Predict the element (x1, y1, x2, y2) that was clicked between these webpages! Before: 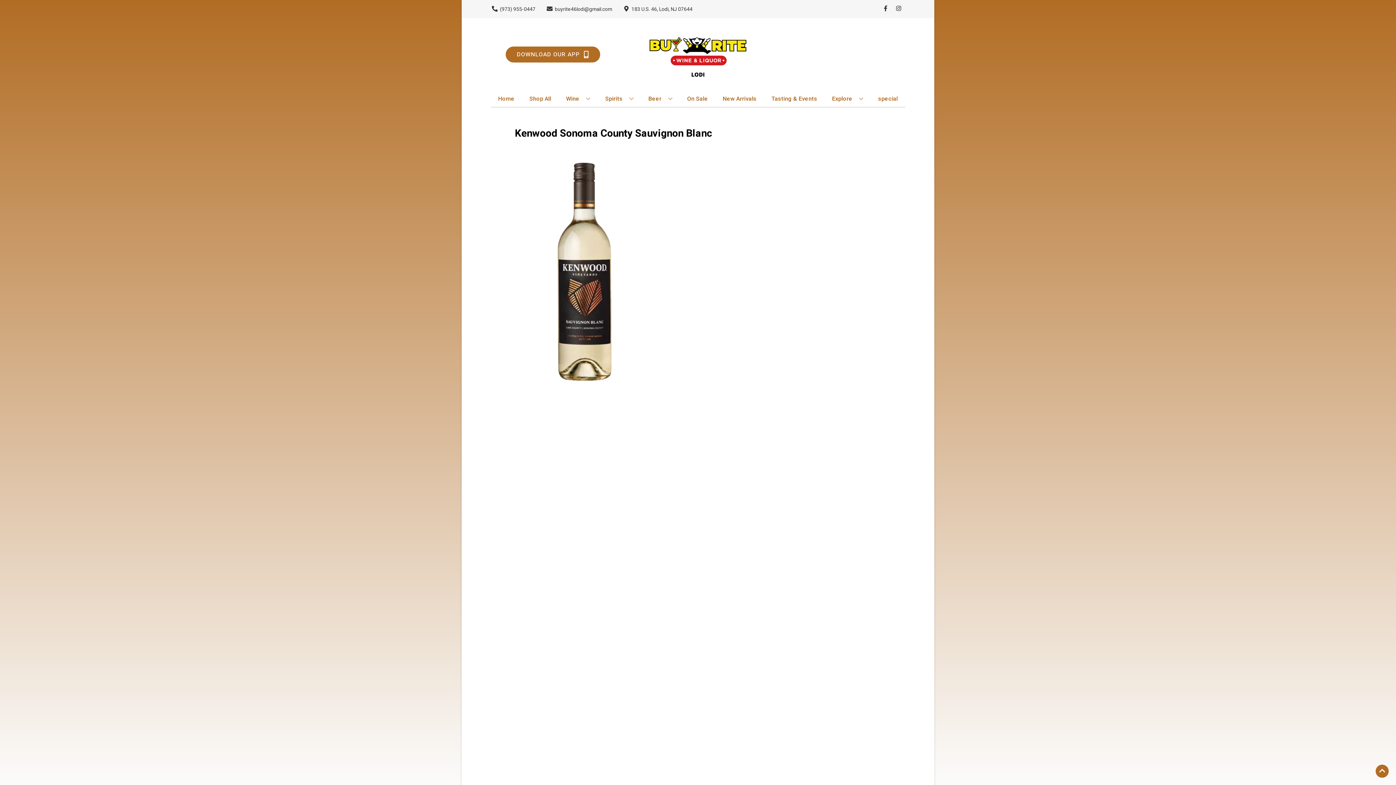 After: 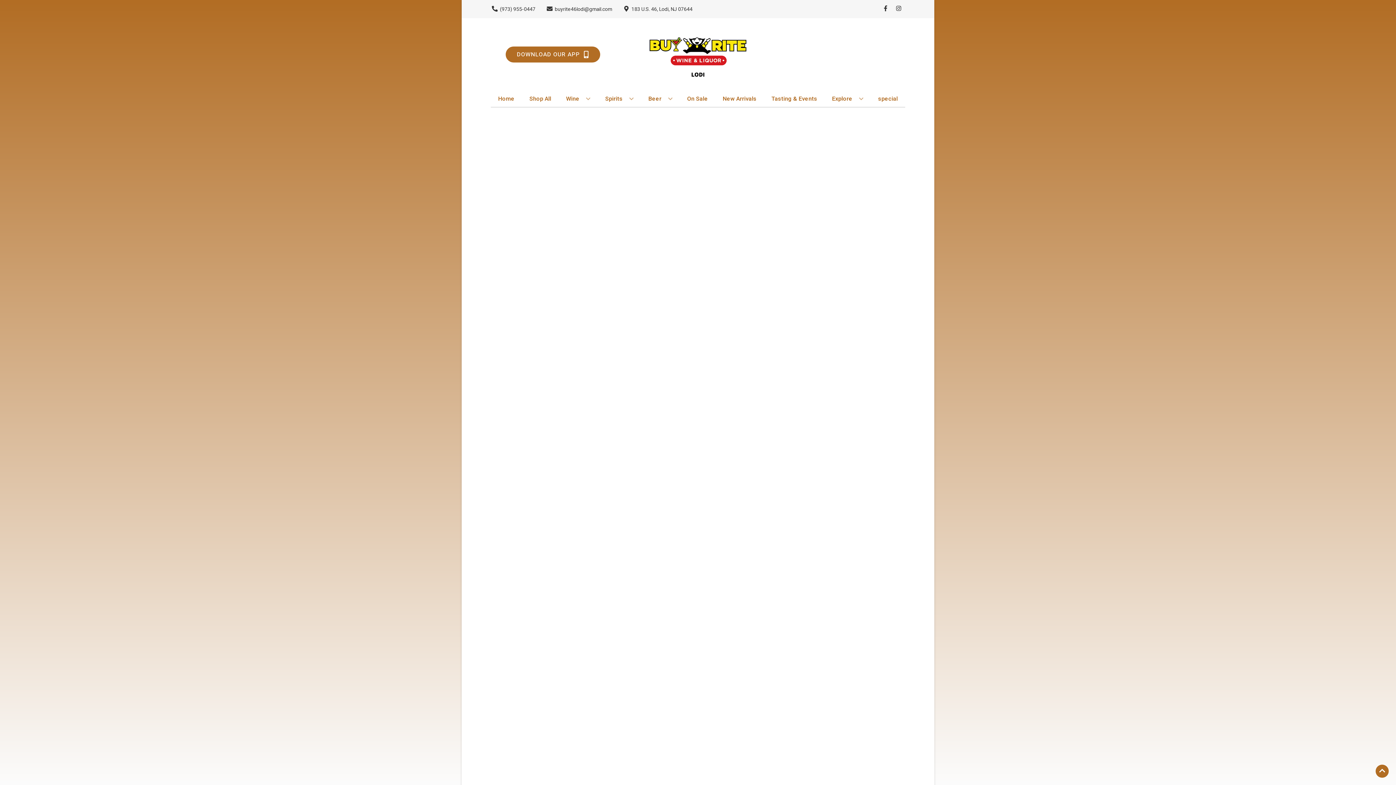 Action: label: On Sale bbox: (684, 90, 711, 106)